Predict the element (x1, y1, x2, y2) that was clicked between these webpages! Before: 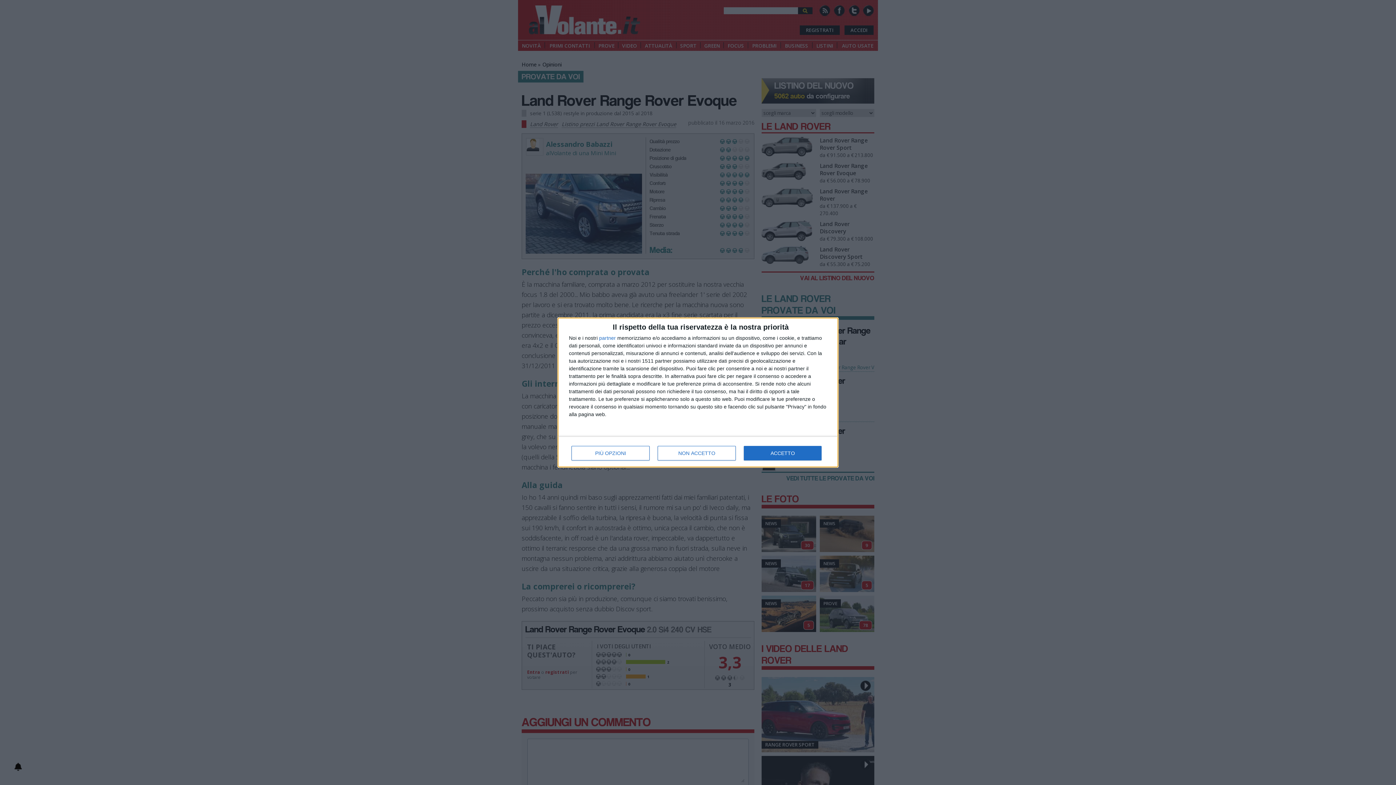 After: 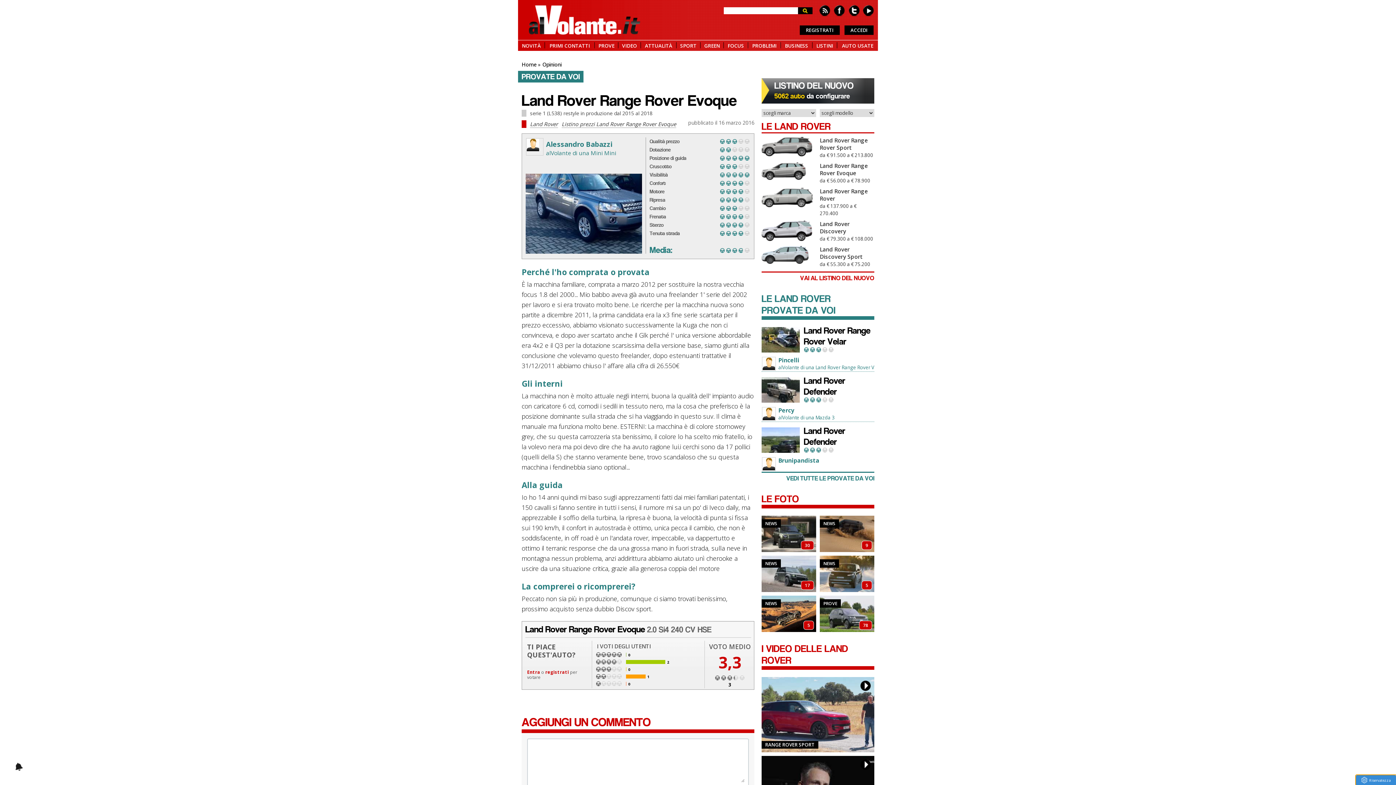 Action: bbox: (744, 446, 821, 460) label: ACCETTO